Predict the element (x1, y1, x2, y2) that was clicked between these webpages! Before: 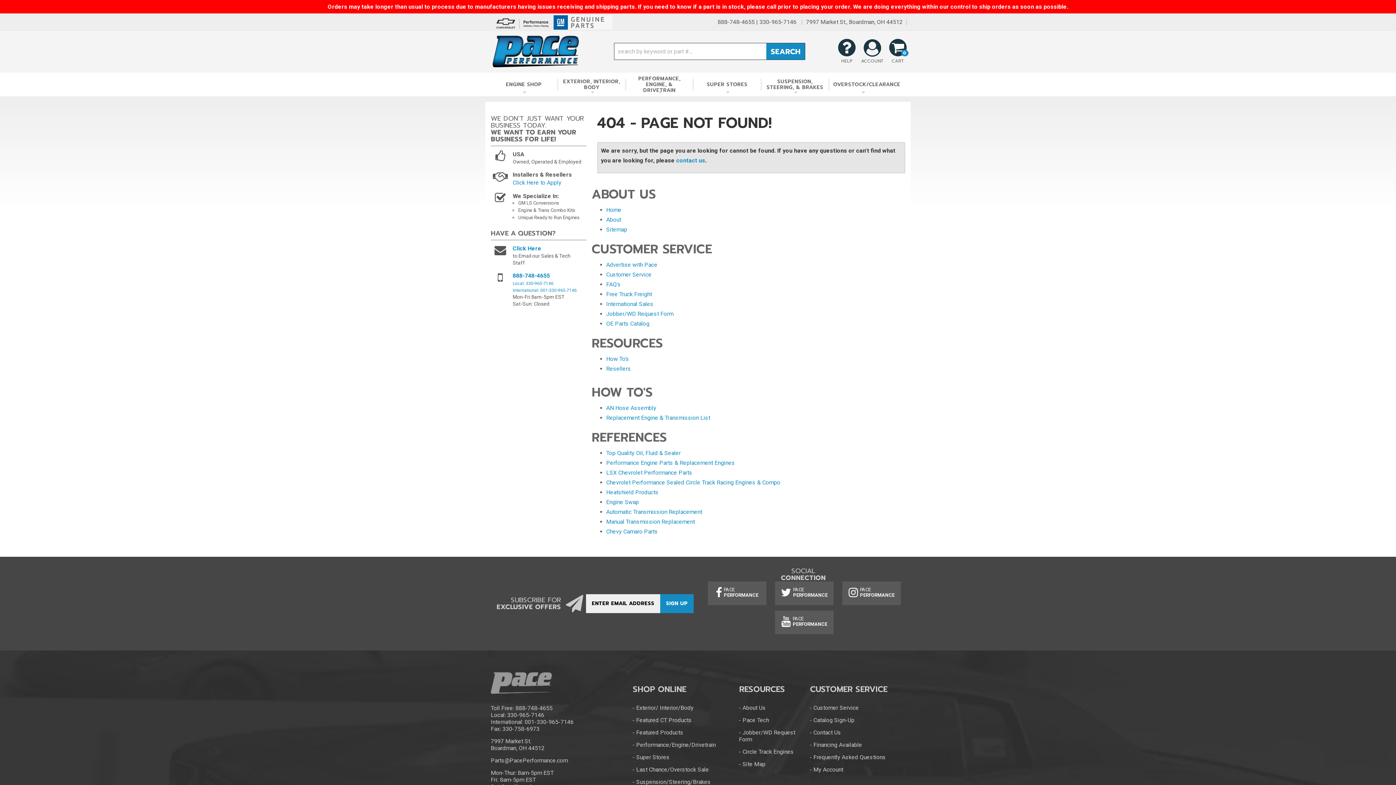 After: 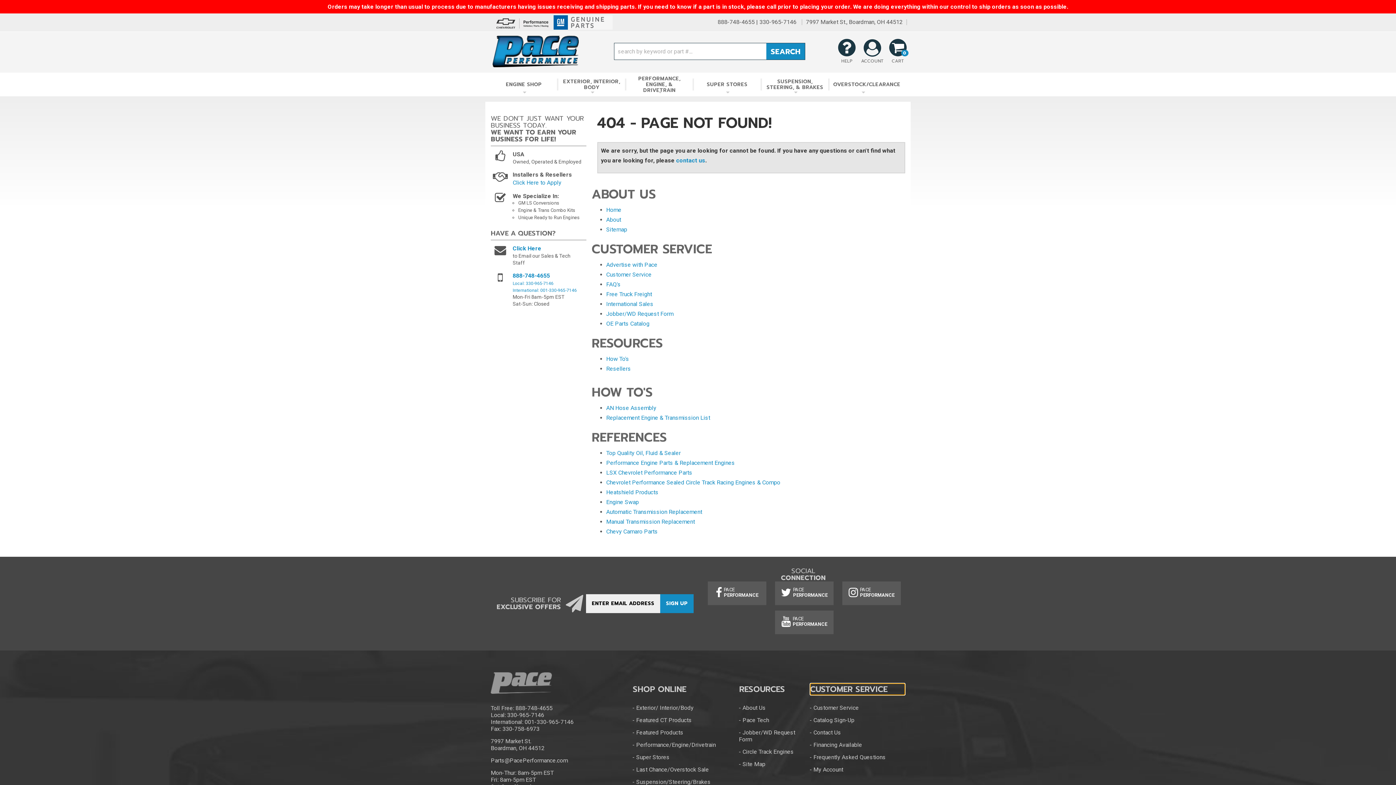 Action: label: CUSTOMER SERVICE bbox: (810, 683, 905, 695)